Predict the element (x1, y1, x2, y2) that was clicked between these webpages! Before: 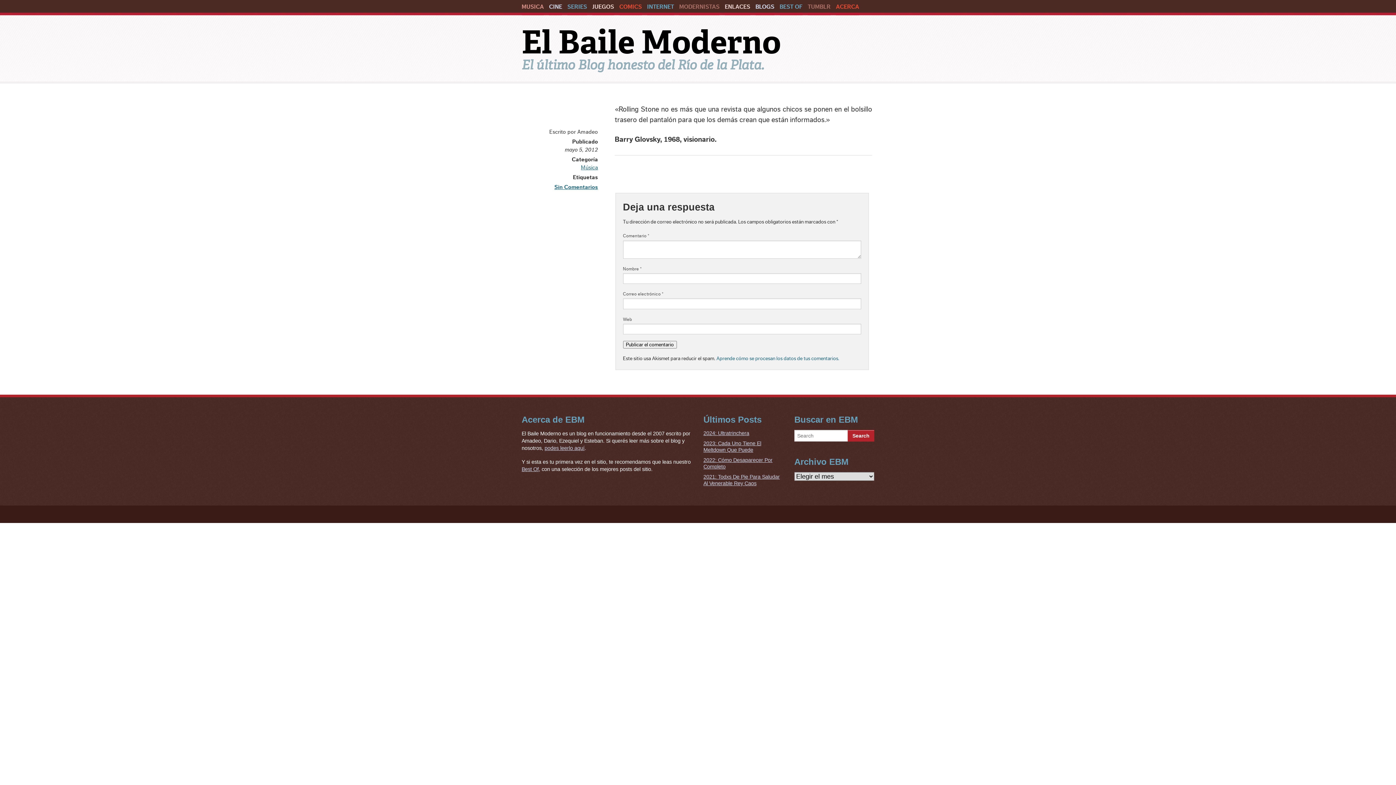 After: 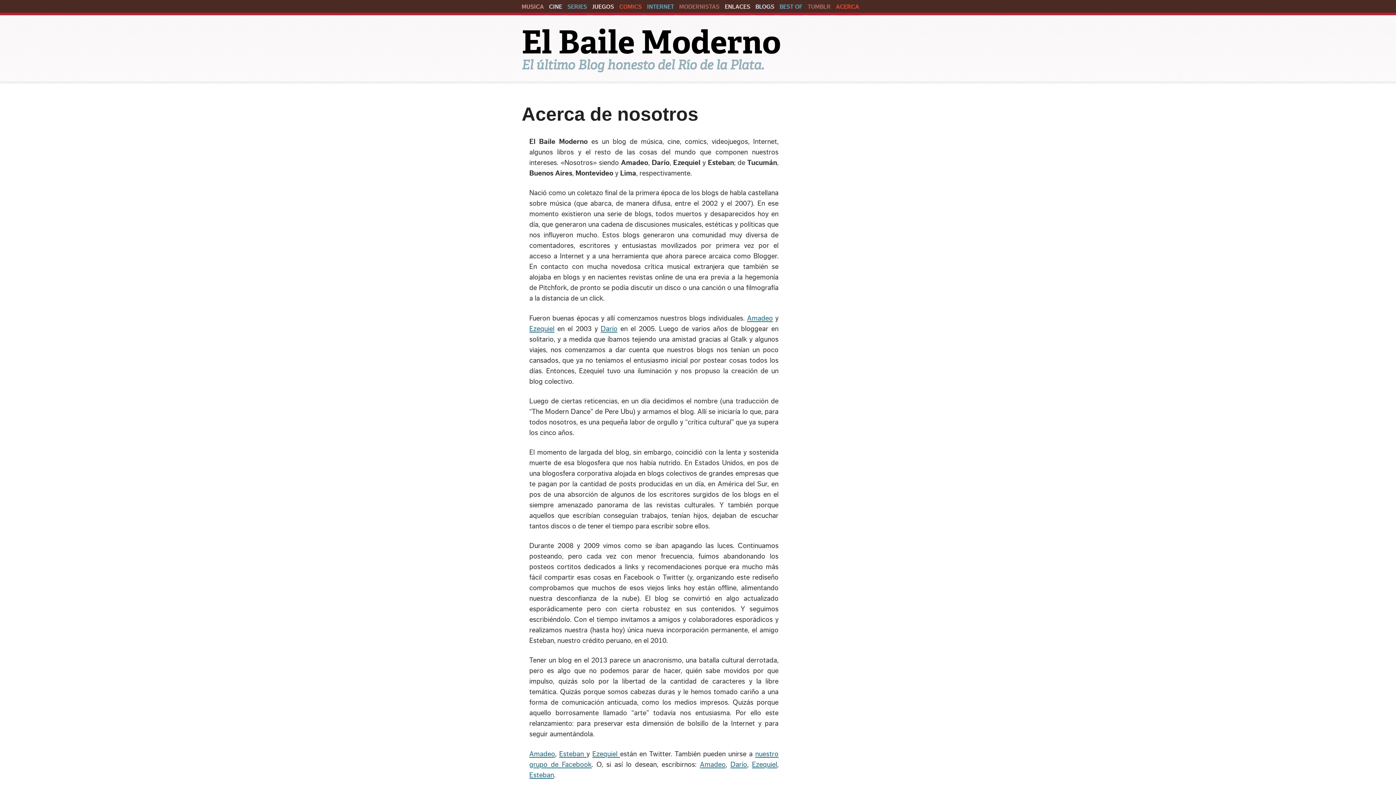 Action: label: ACERCA bbox: (836, 2, 859, 15)